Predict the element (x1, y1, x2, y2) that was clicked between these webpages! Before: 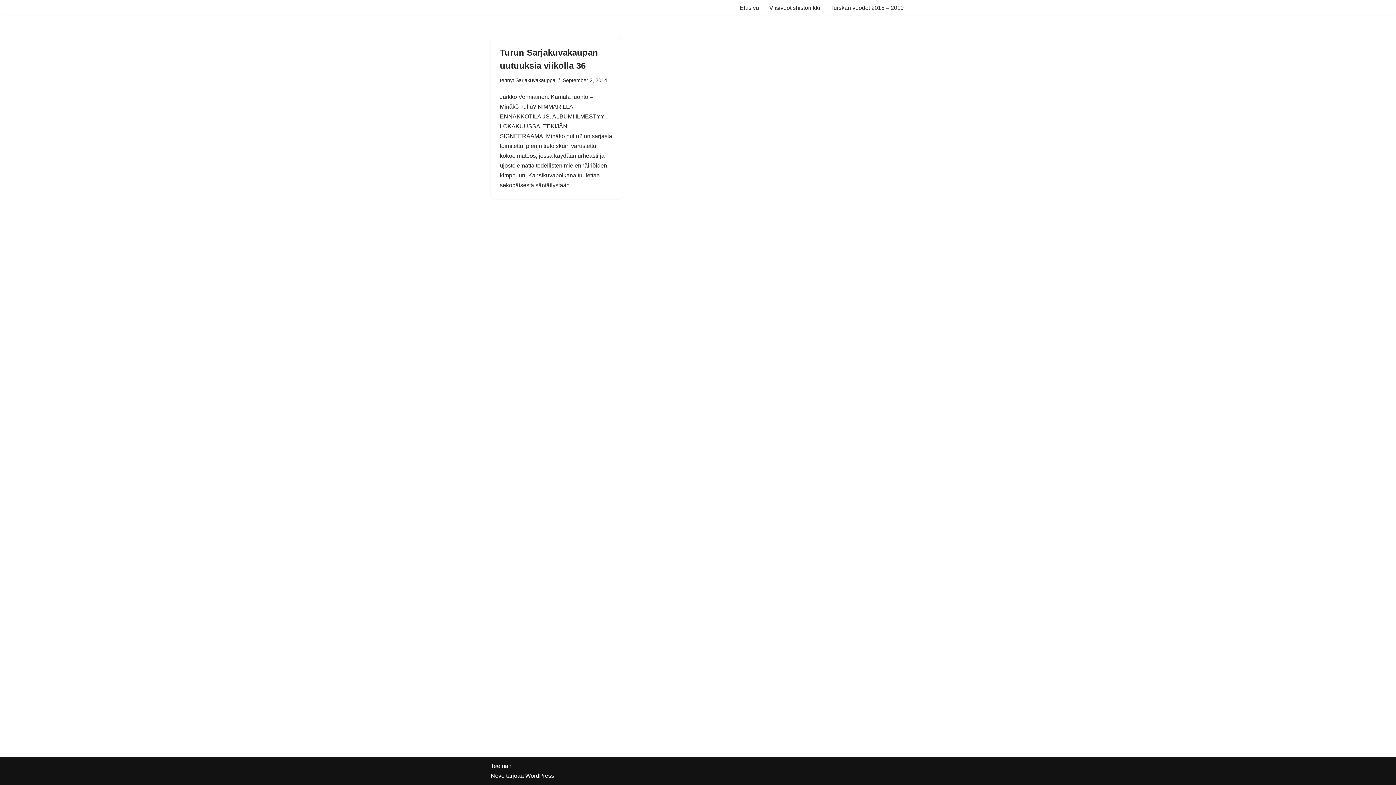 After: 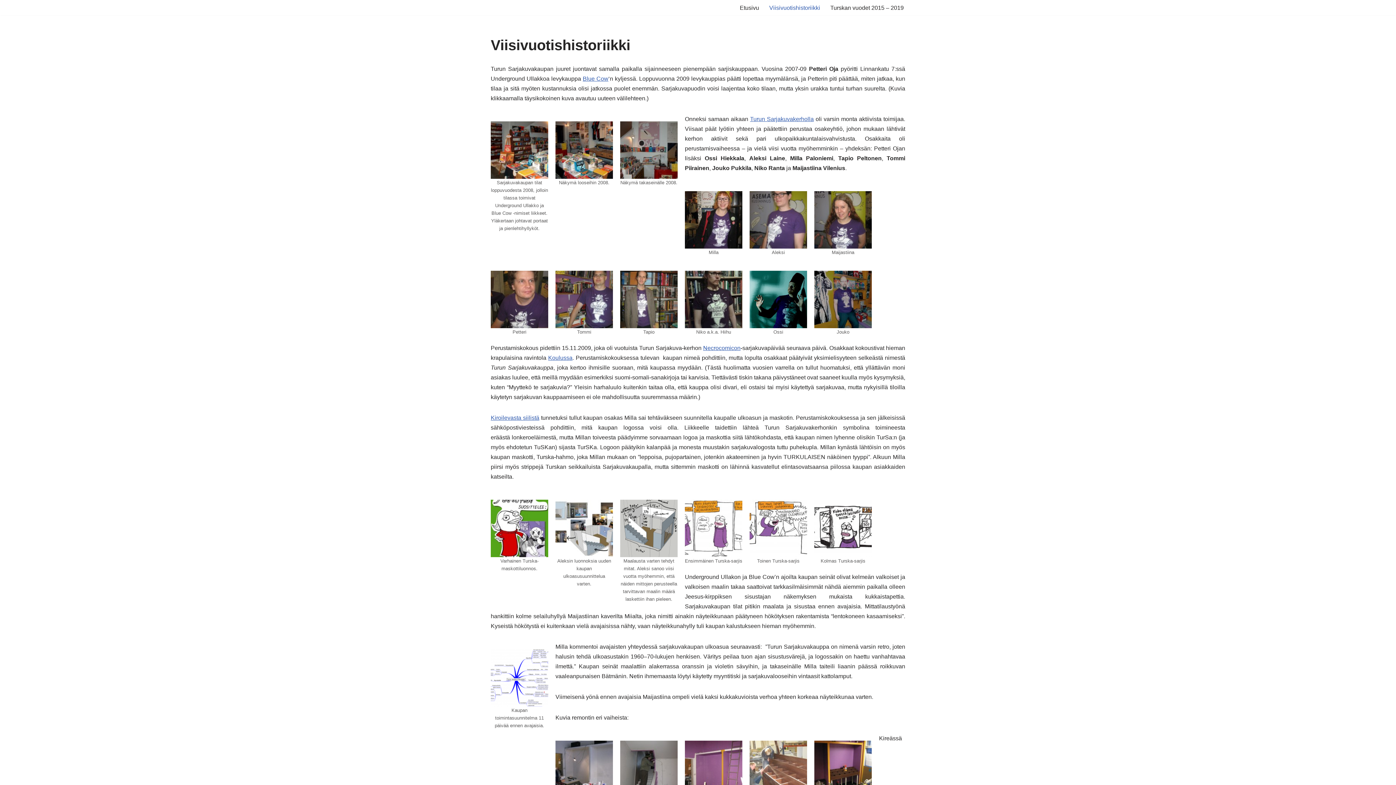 Action: bbox: (769, 2, 820, 12) label: Viisivuotishistoriikki